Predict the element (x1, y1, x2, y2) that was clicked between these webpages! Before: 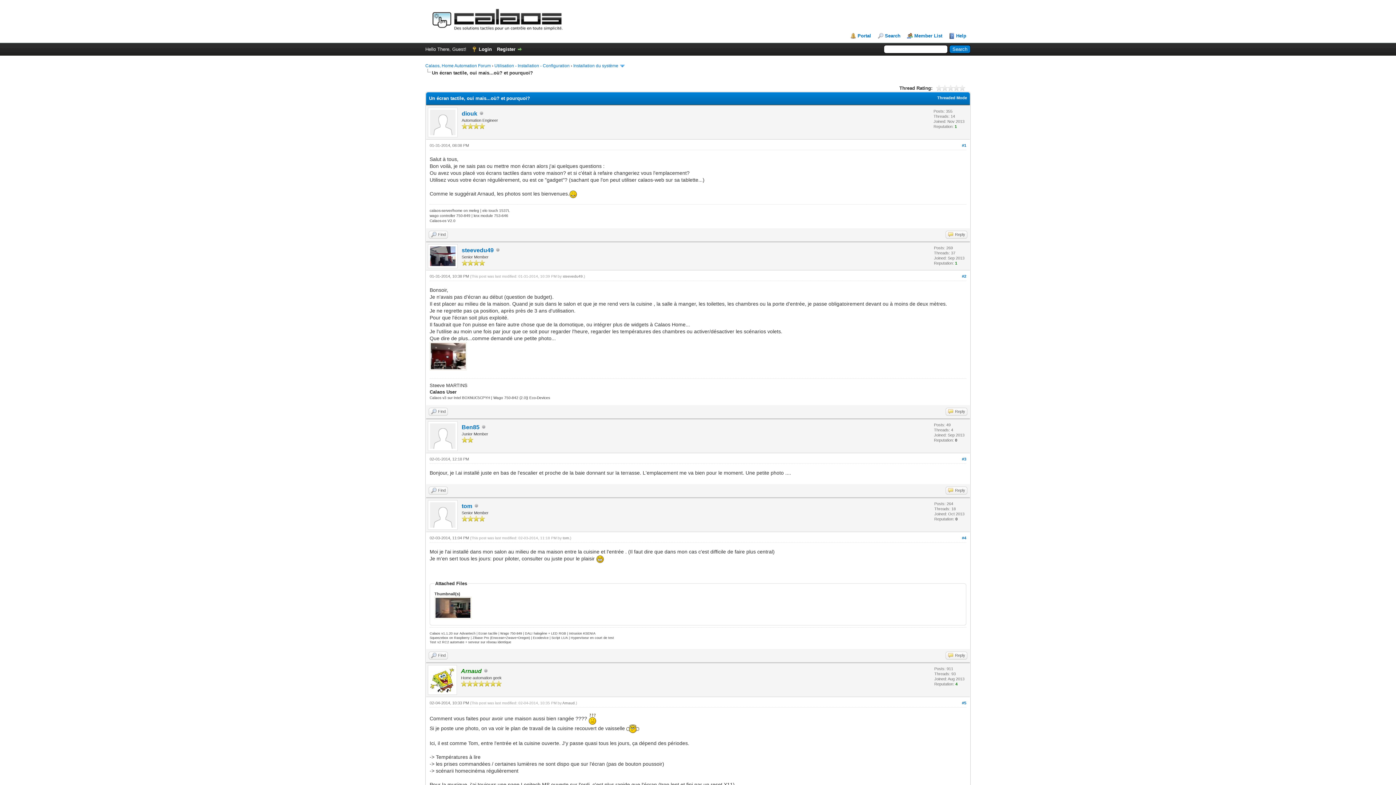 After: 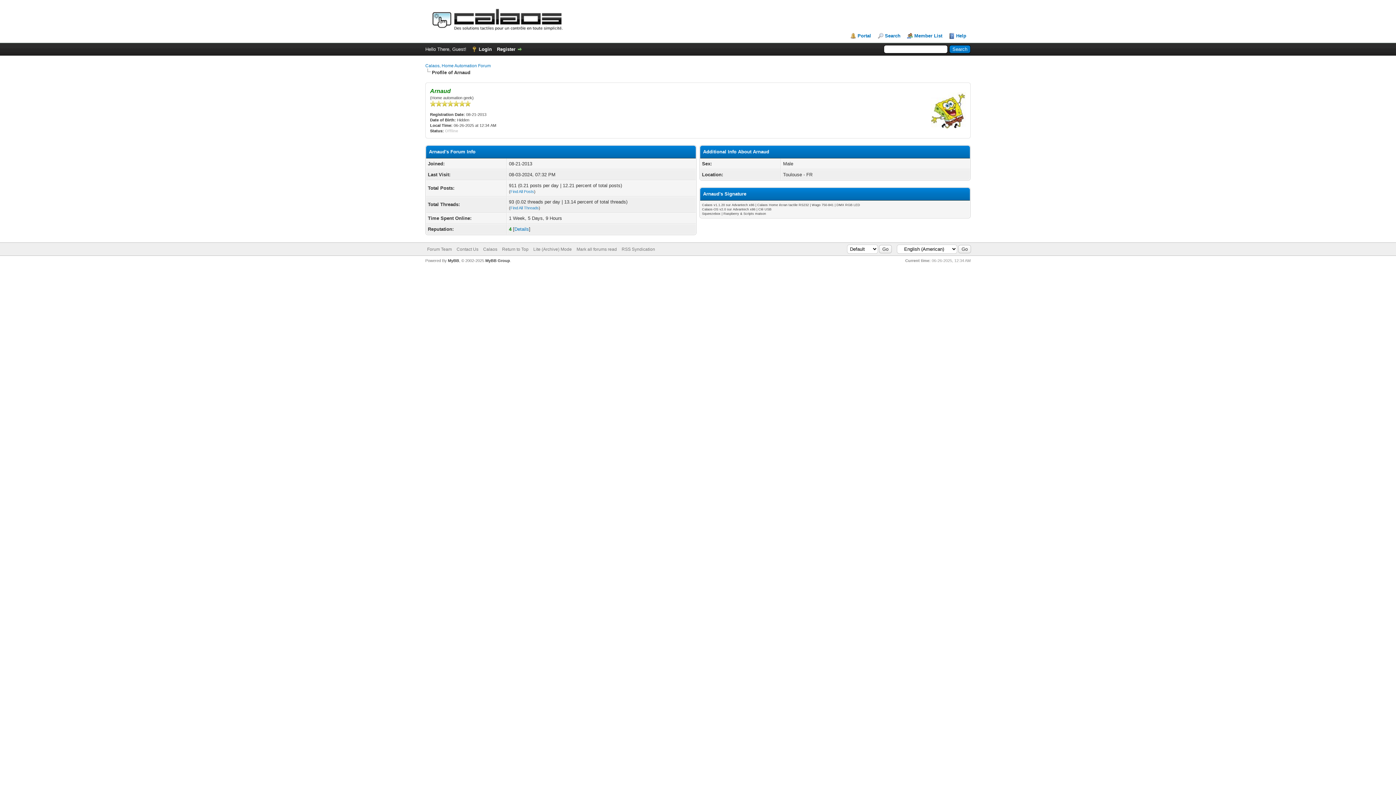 Action: label: Arnaud bbox: (562, 701, 574, 705)